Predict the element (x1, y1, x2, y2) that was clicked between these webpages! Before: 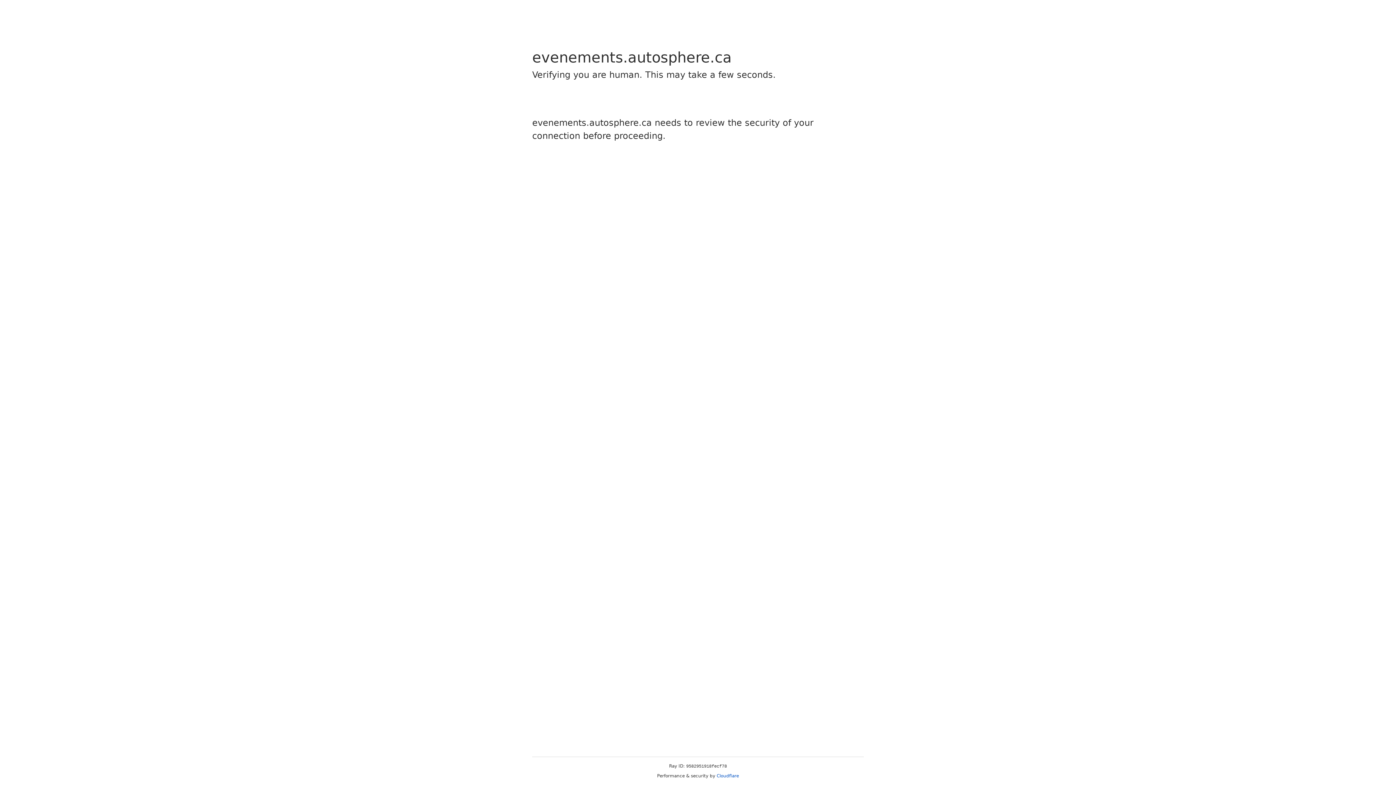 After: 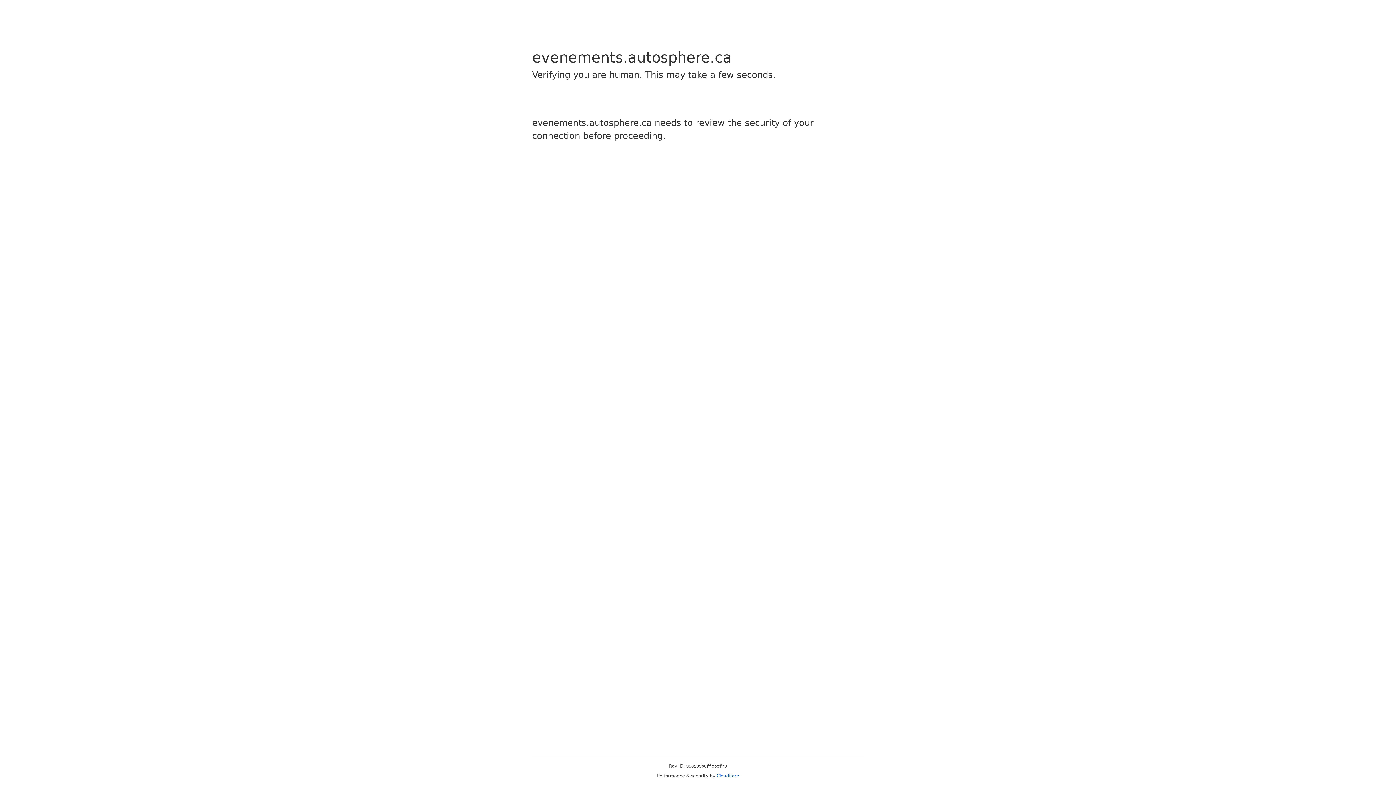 Action: bbox: (716, 773, 739, 778) label: Cloudflare